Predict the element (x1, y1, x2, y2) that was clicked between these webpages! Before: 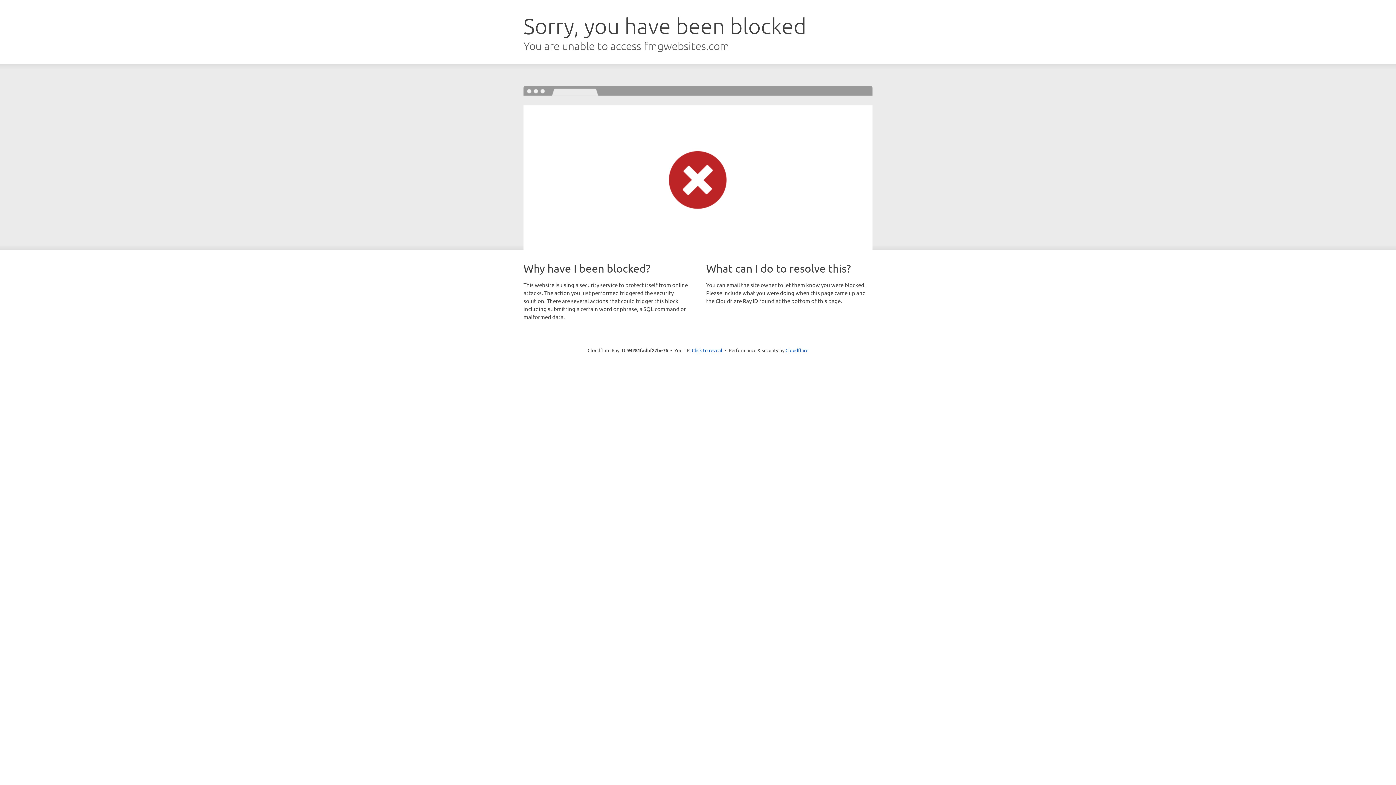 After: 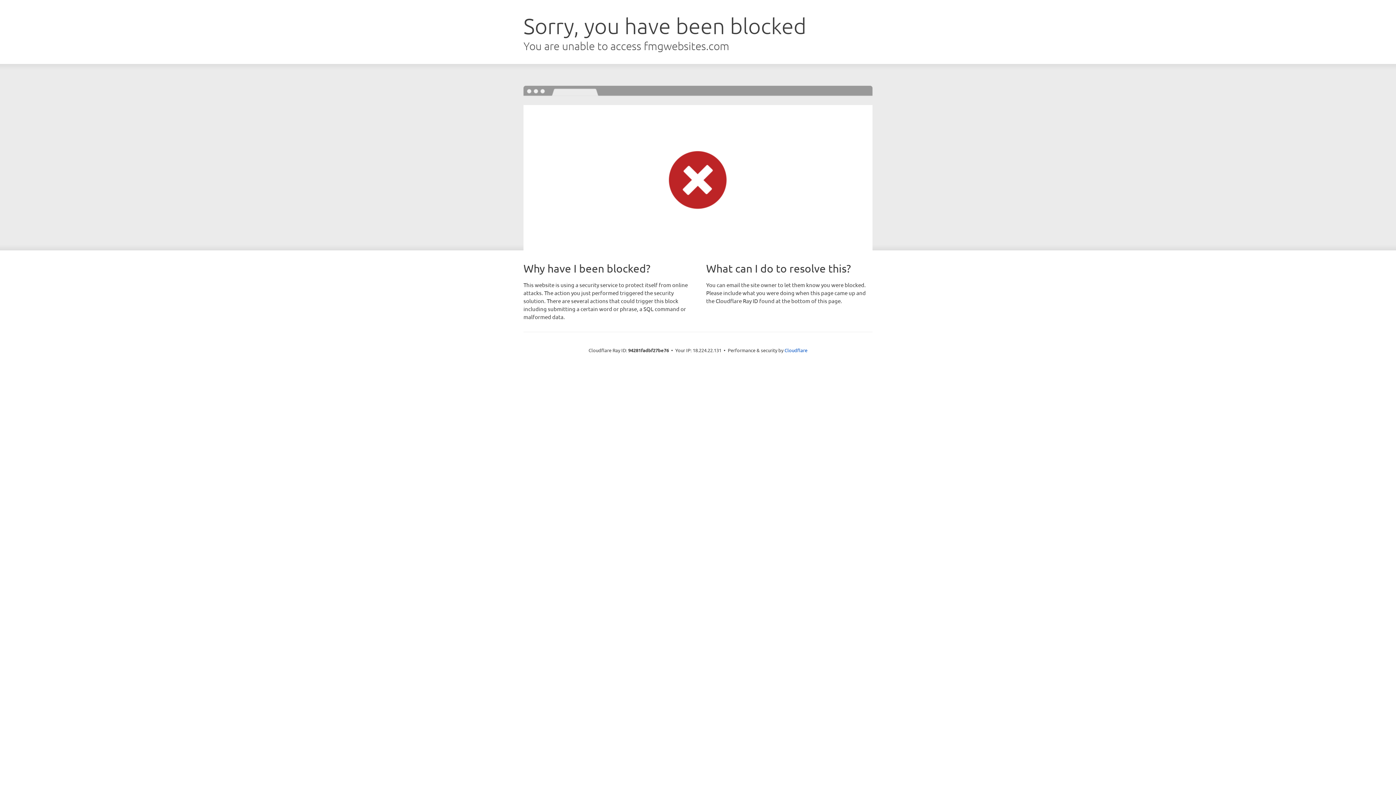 Action: label: Click to reveal bbox: (692, 346, 722, 353)